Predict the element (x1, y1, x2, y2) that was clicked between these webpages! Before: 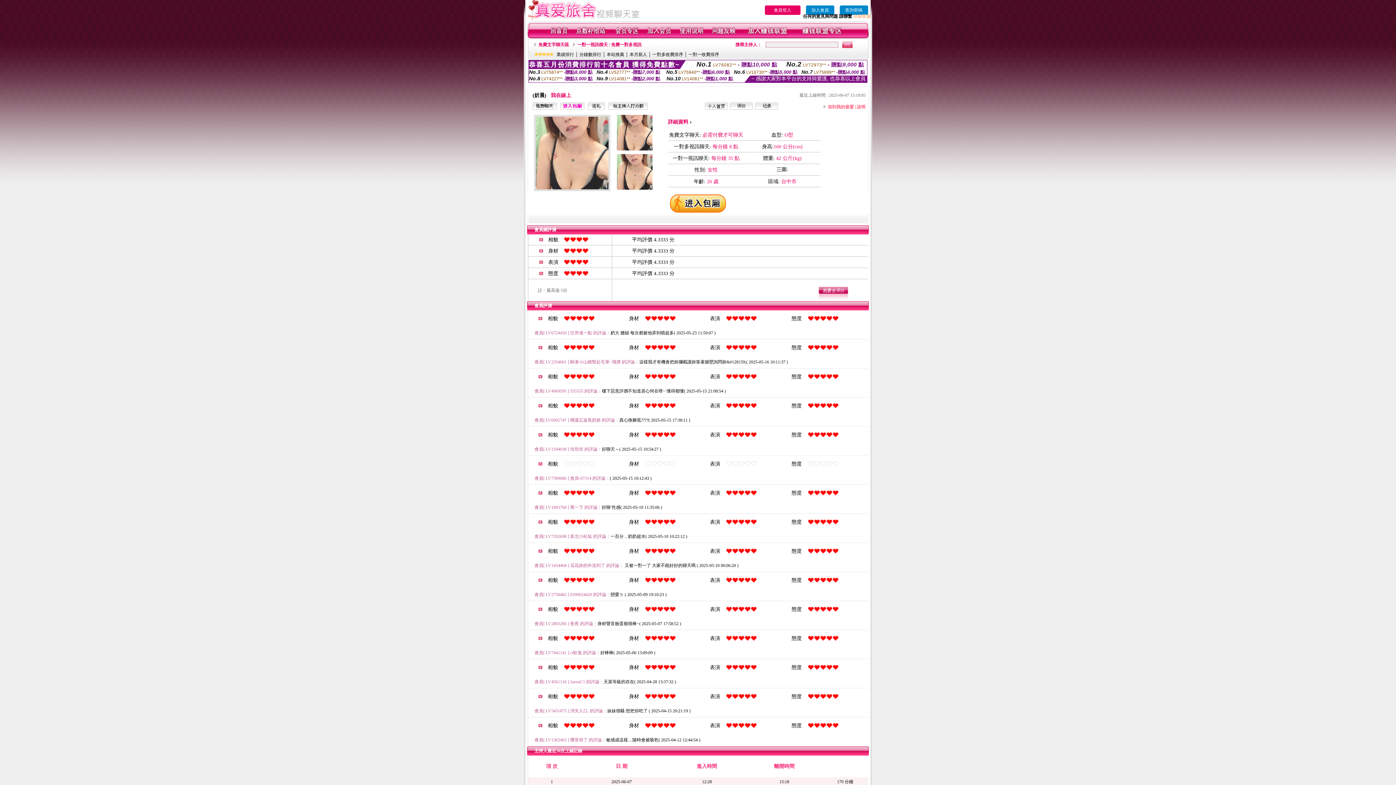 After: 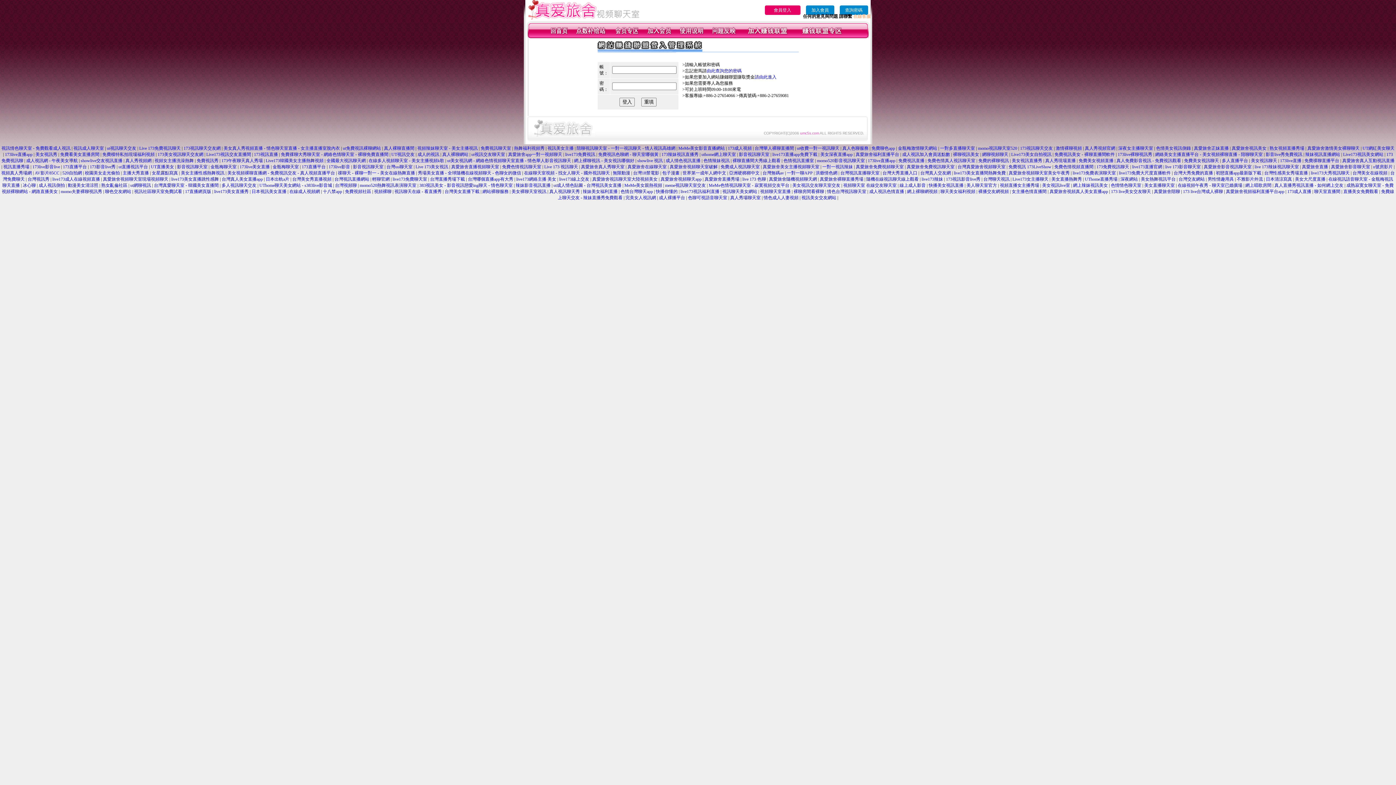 Action: bbox: (802, 34, 842, 39)